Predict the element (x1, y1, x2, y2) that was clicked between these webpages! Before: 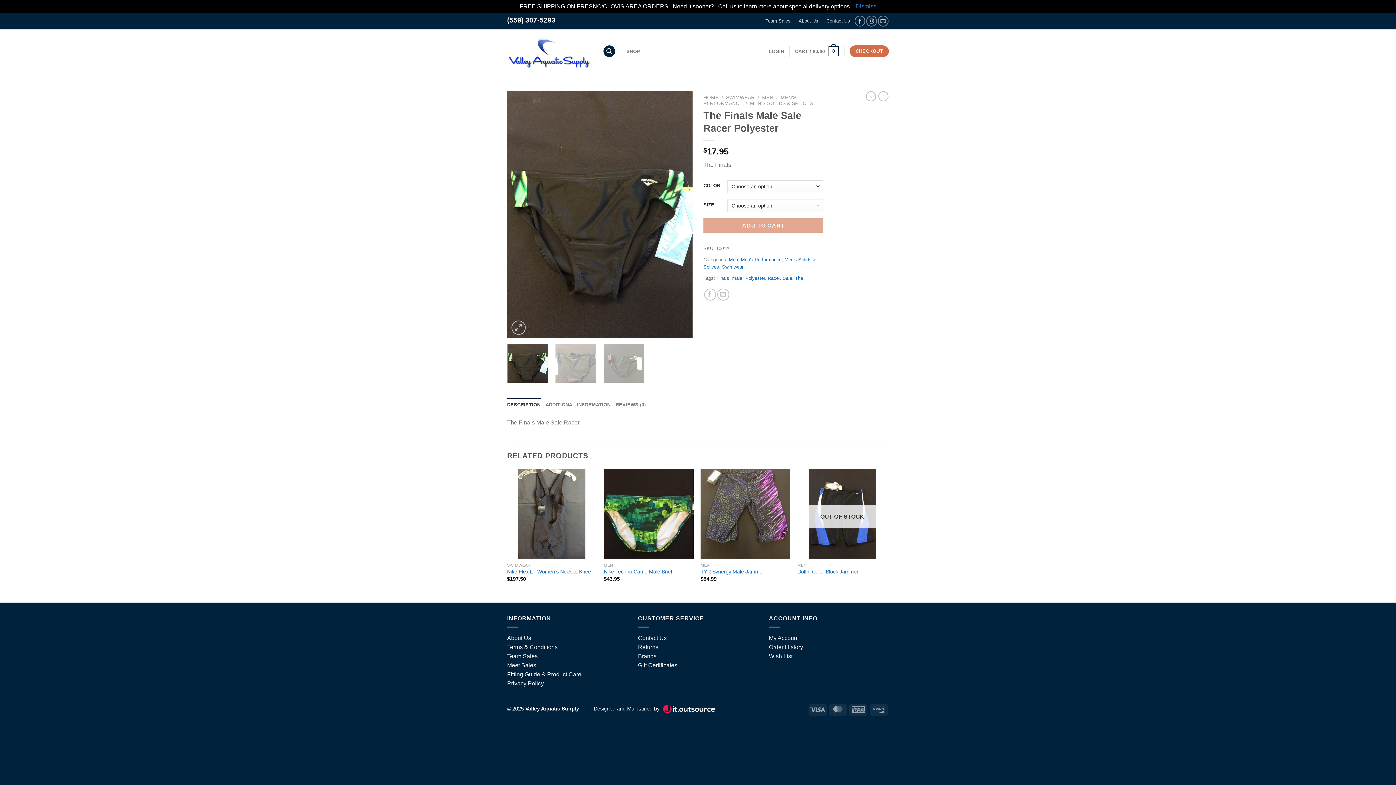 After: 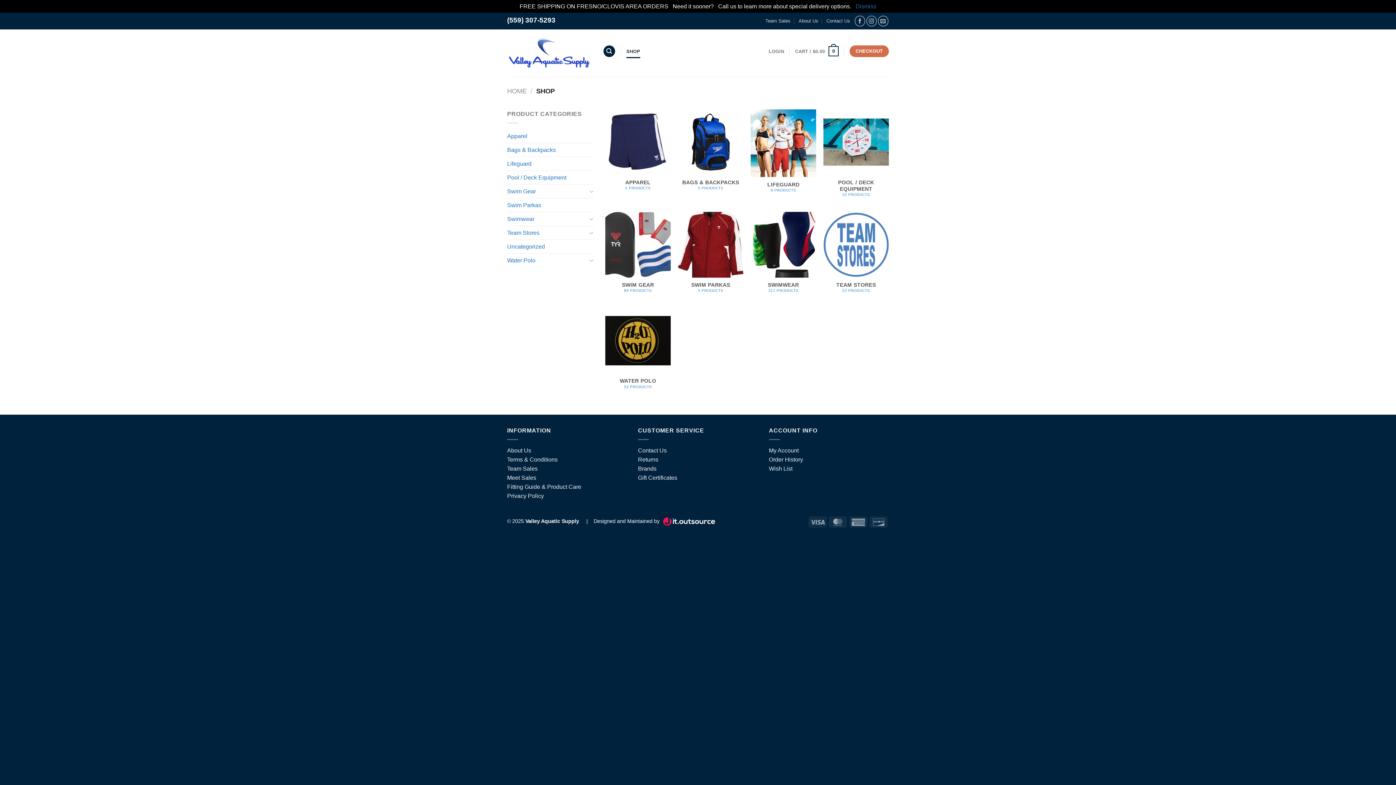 Action: bbox: (626, 44, 640, 58) label: SHOP